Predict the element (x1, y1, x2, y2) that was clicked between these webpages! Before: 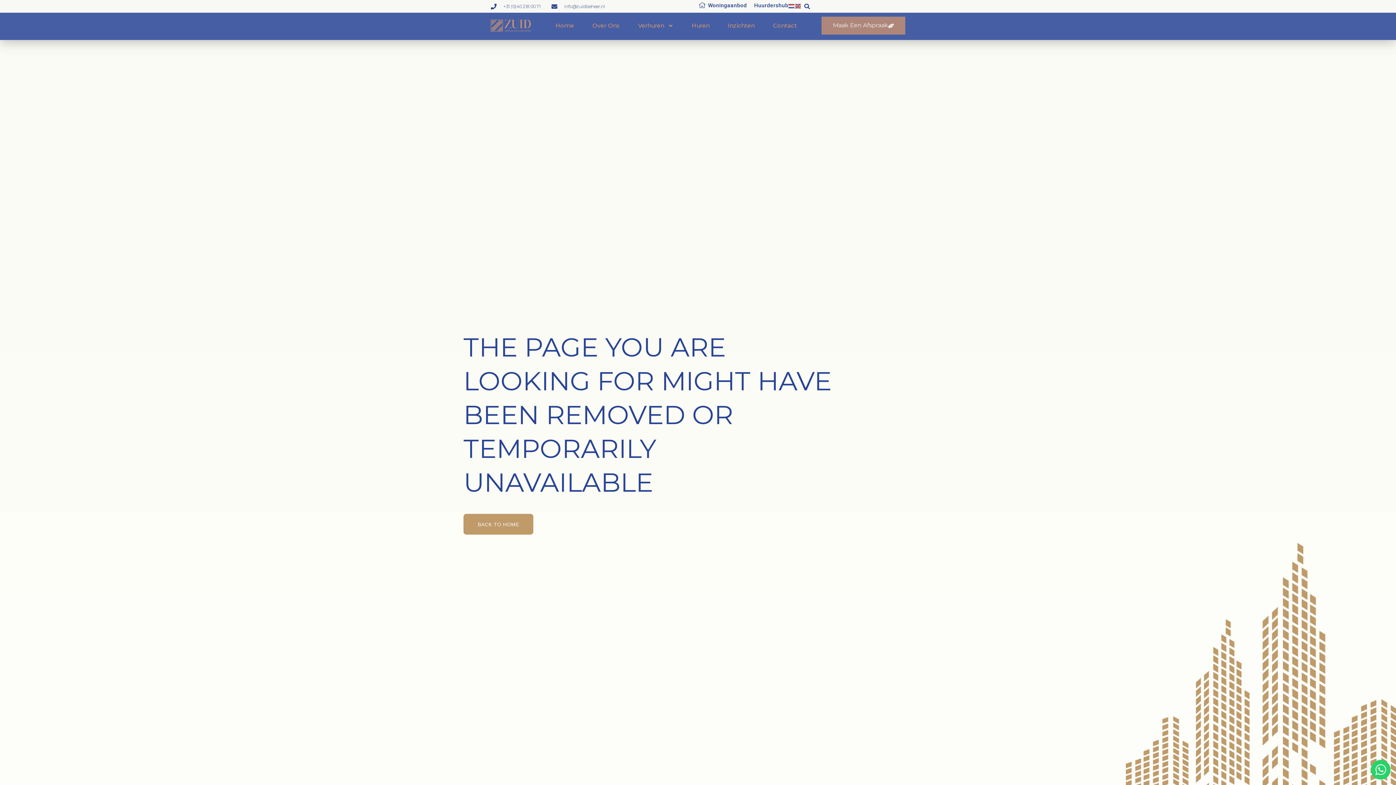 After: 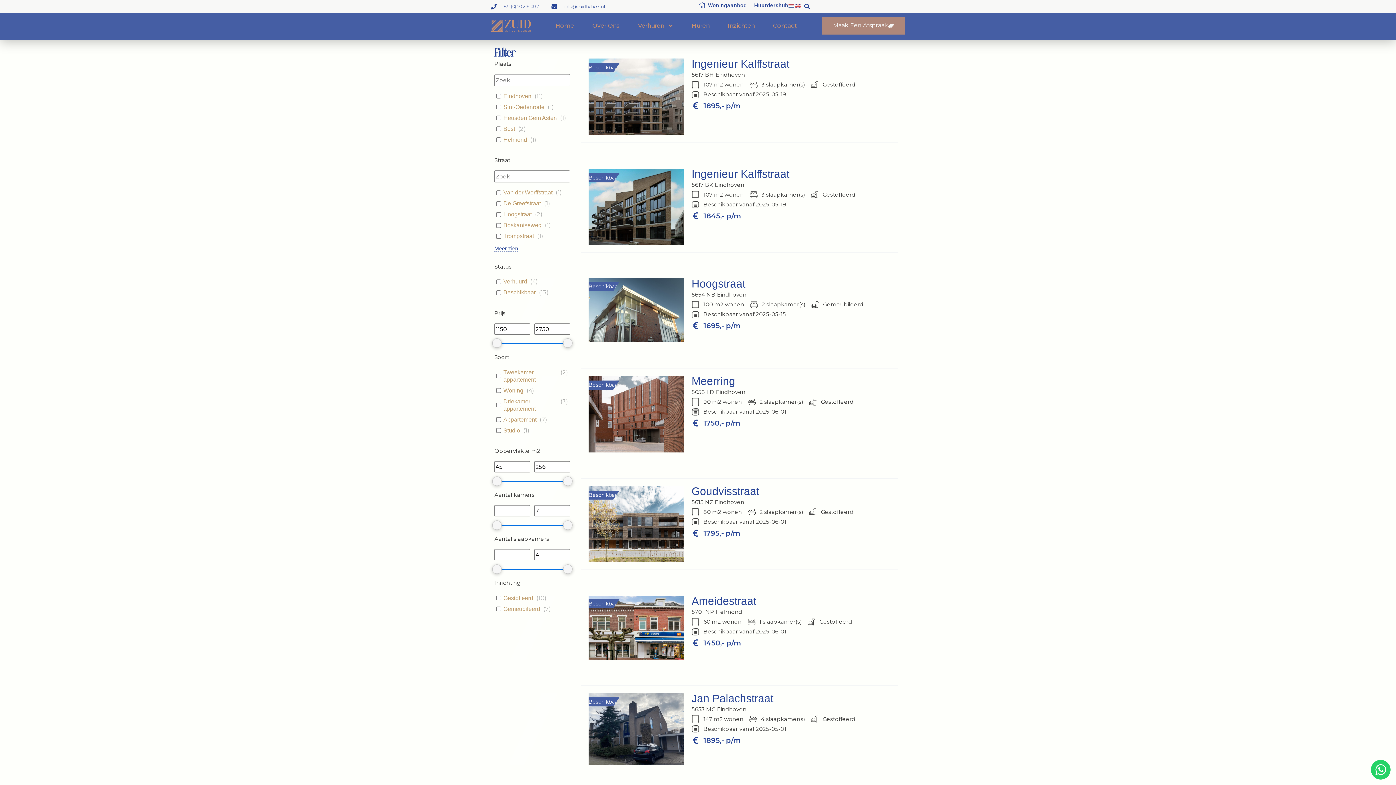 Action: bbox: (692, 17, 709, 34) label: Huren